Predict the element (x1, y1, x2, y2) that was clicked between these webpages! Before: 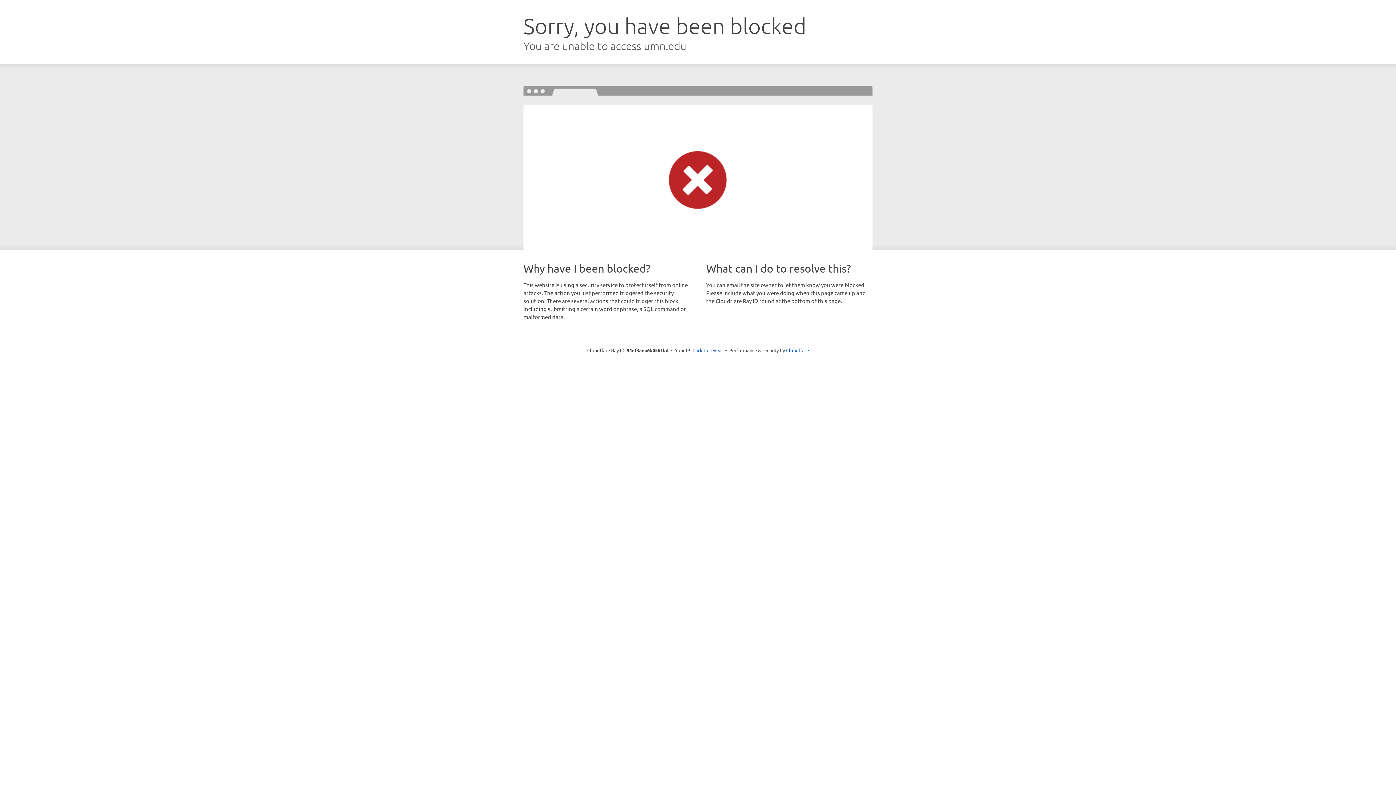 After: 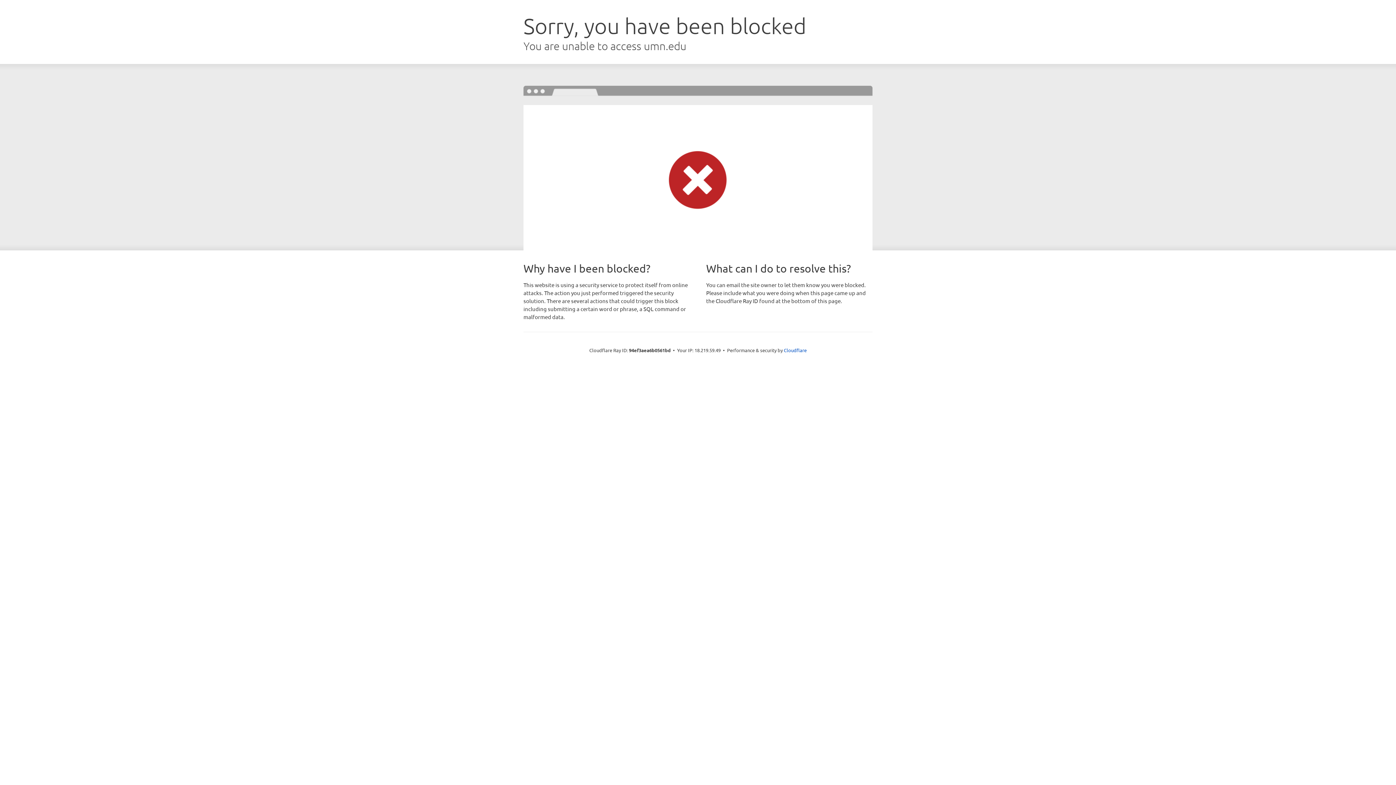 Action: label: Click to reveal bbox: (692, 346, 723, 353)